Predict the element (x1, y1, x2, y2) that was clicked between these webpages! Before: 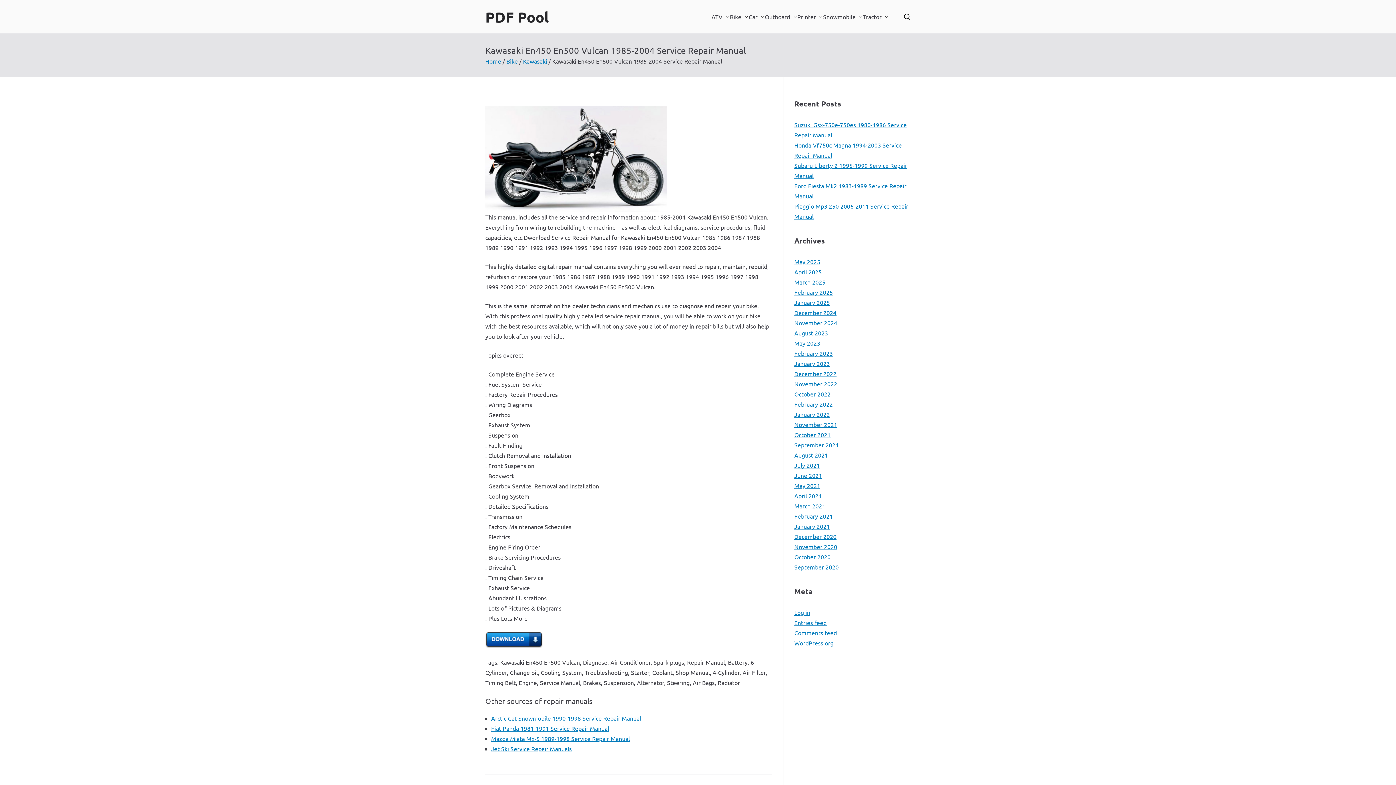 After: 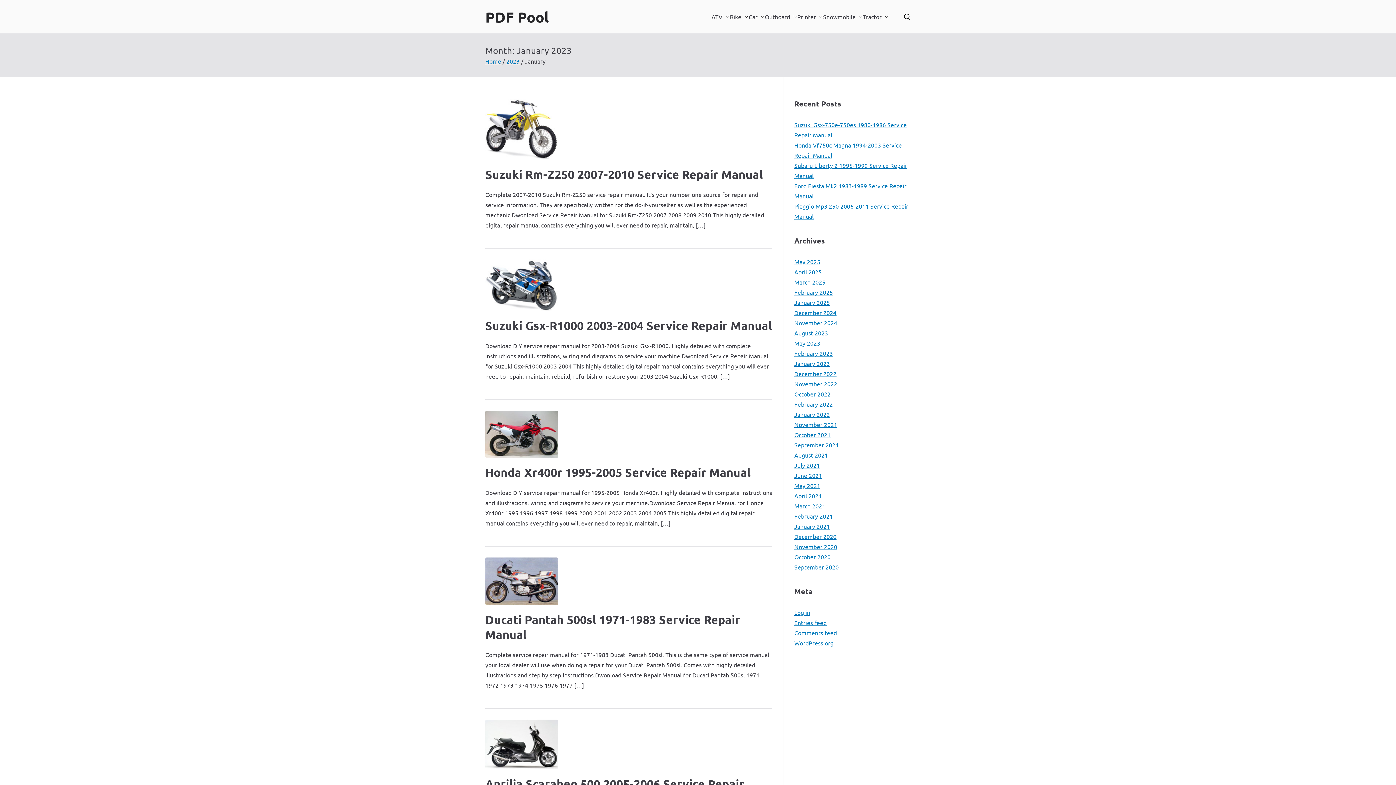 Action: bbox: (794, 358, 830, 368) label: January 2023